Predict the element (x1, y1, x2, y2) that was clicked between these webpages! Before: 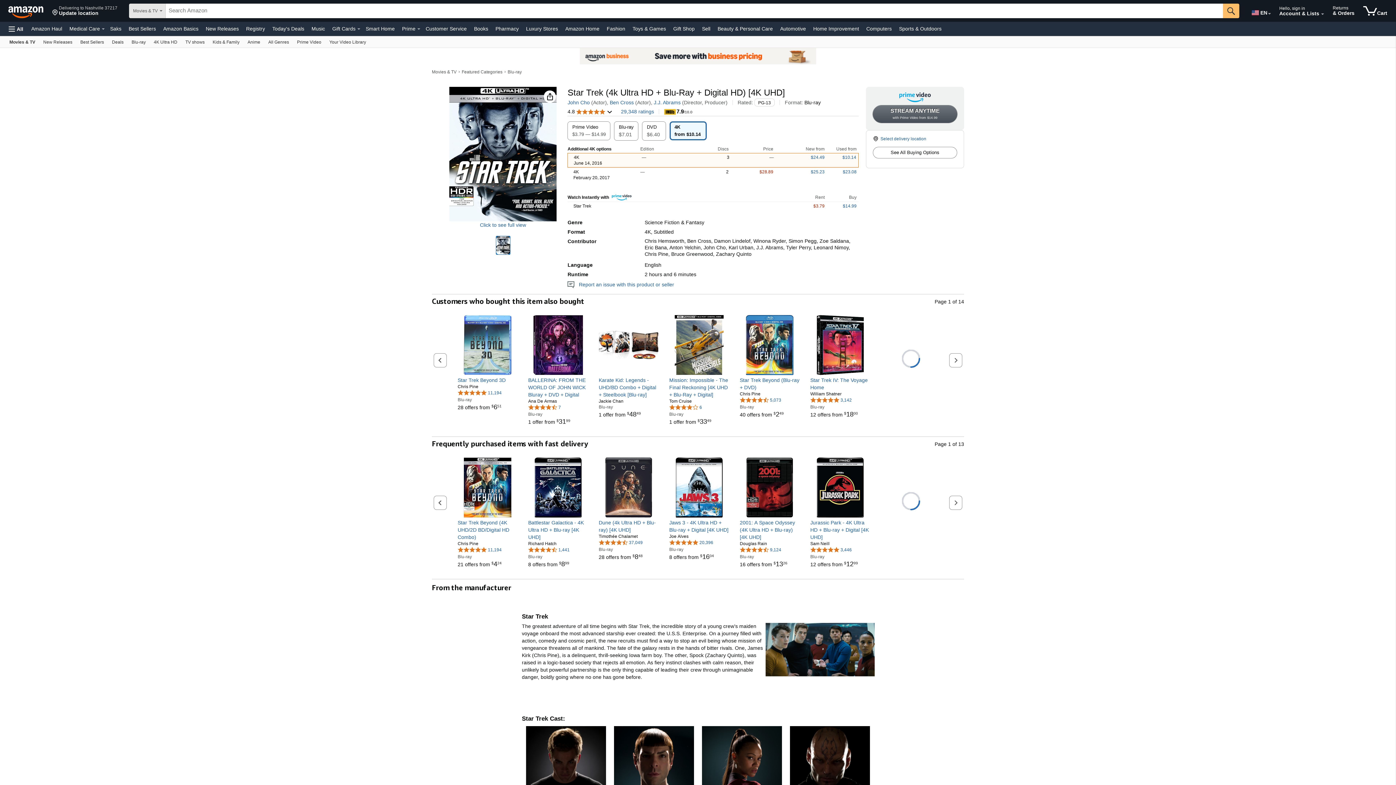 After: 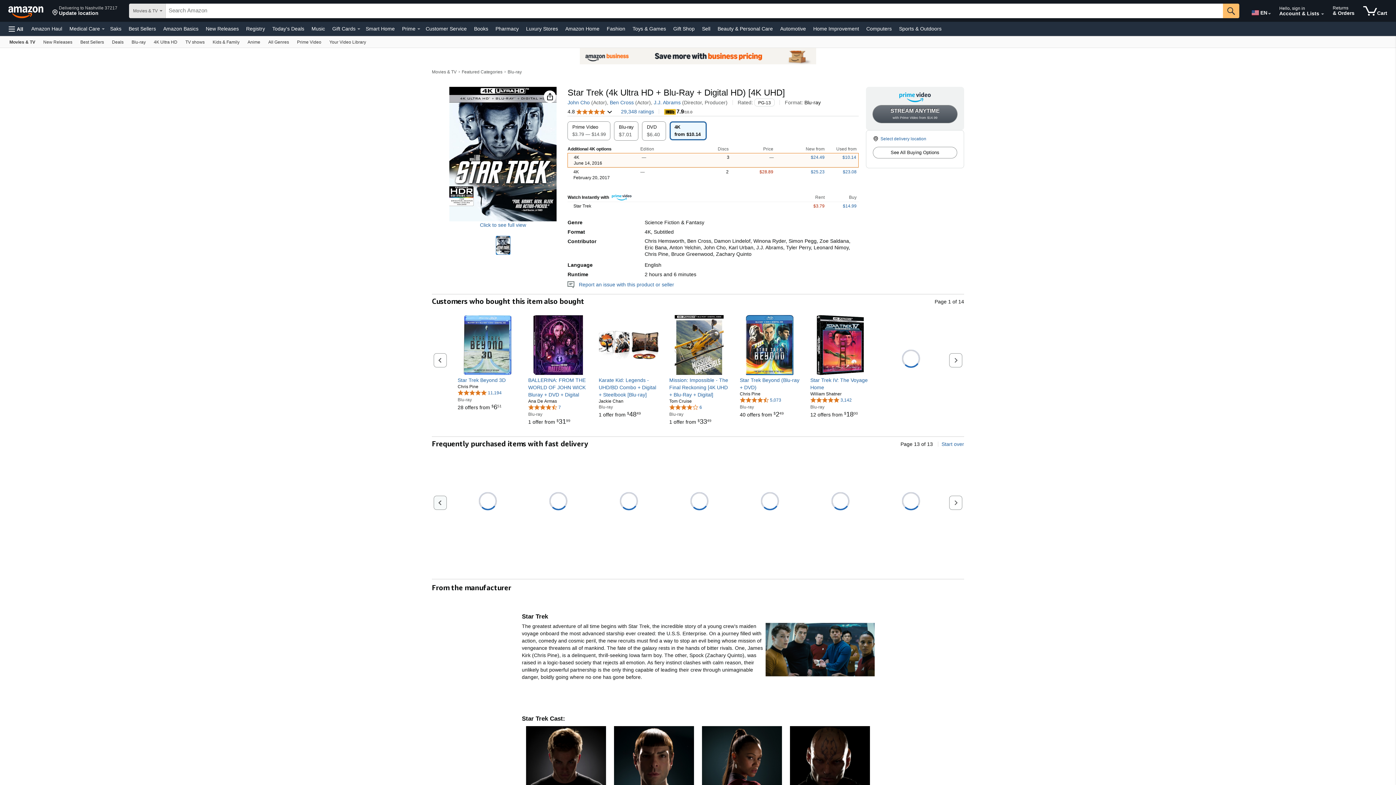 Action: label: Previous set of slides bbox: (433, 496, 446, 510)